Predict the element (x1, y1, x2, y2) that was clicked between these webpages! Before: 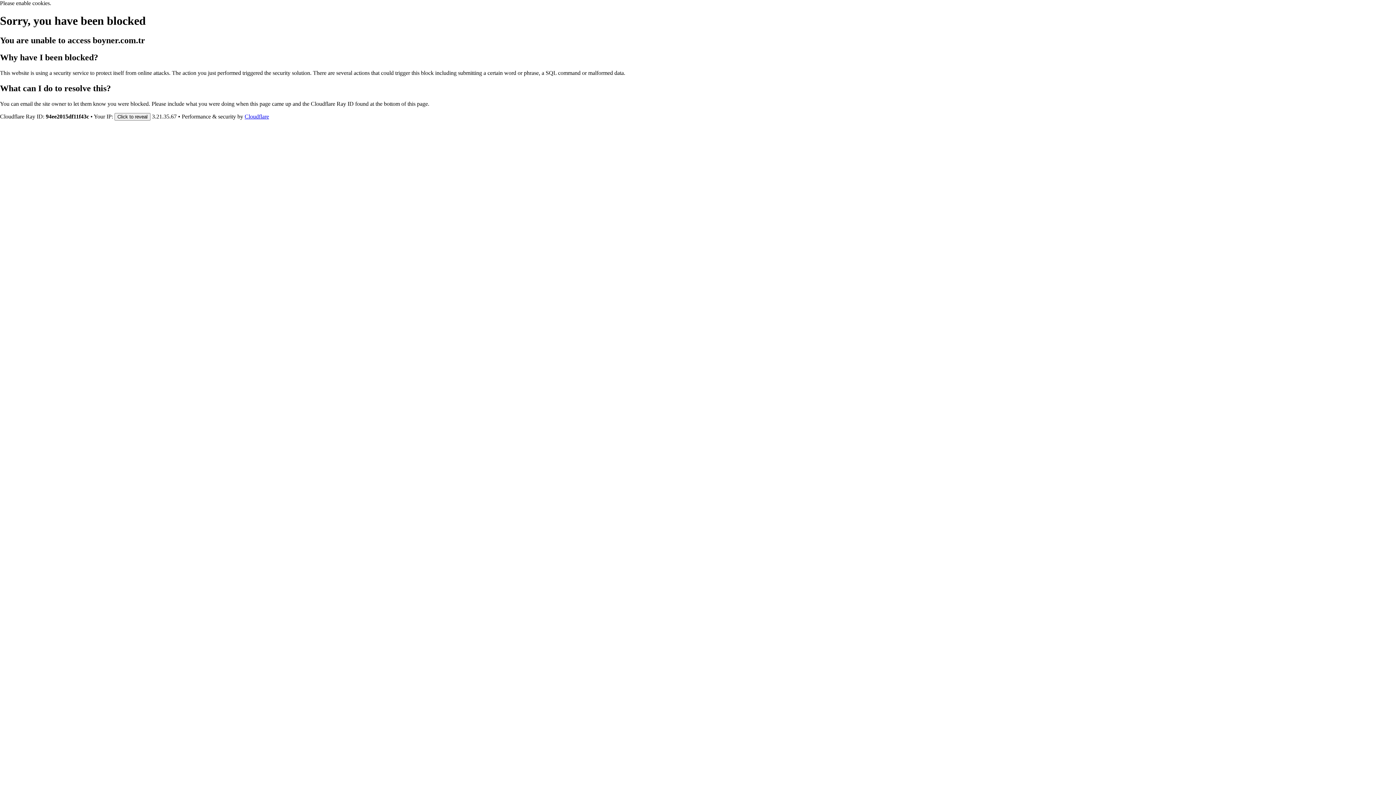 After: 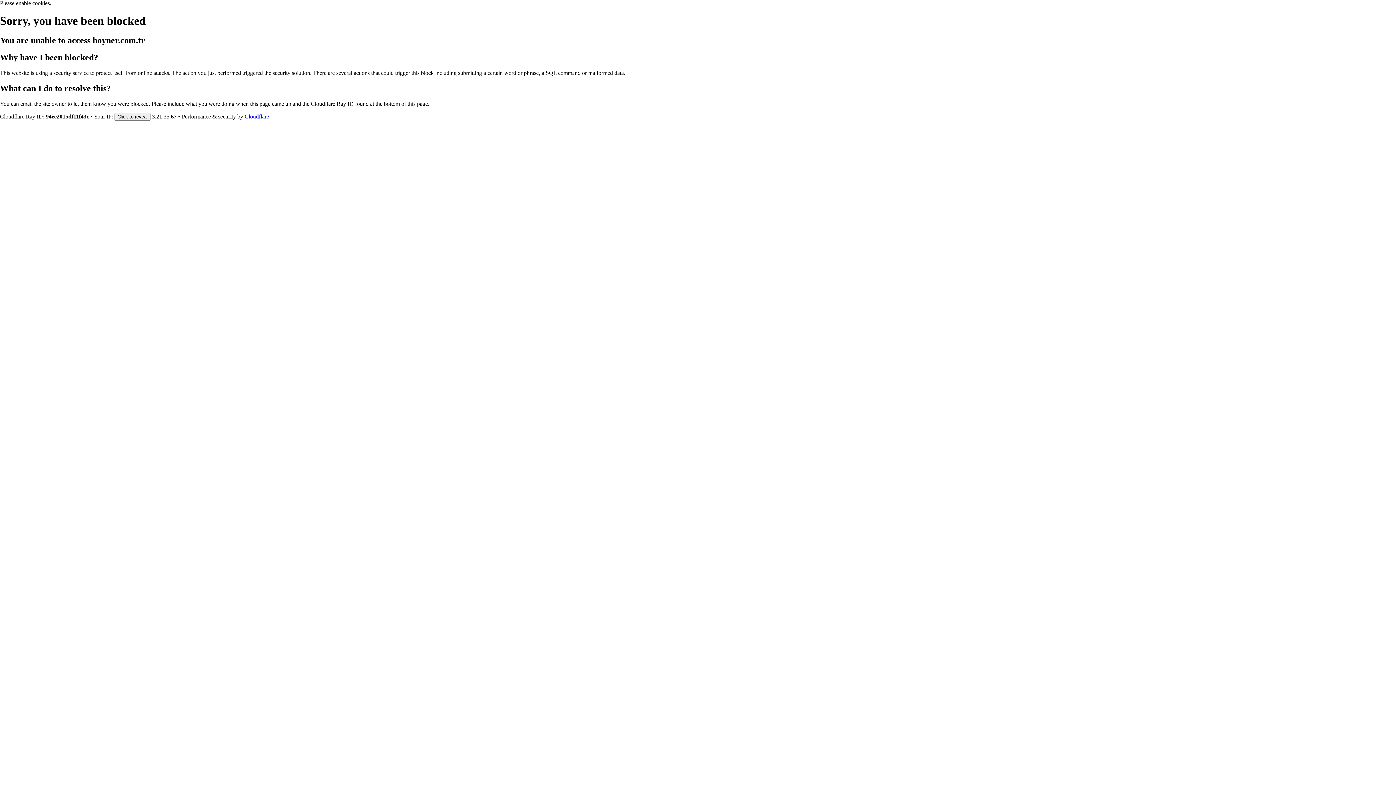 Action: label: Cloudflare bbox: (244, 113, 269, 119)